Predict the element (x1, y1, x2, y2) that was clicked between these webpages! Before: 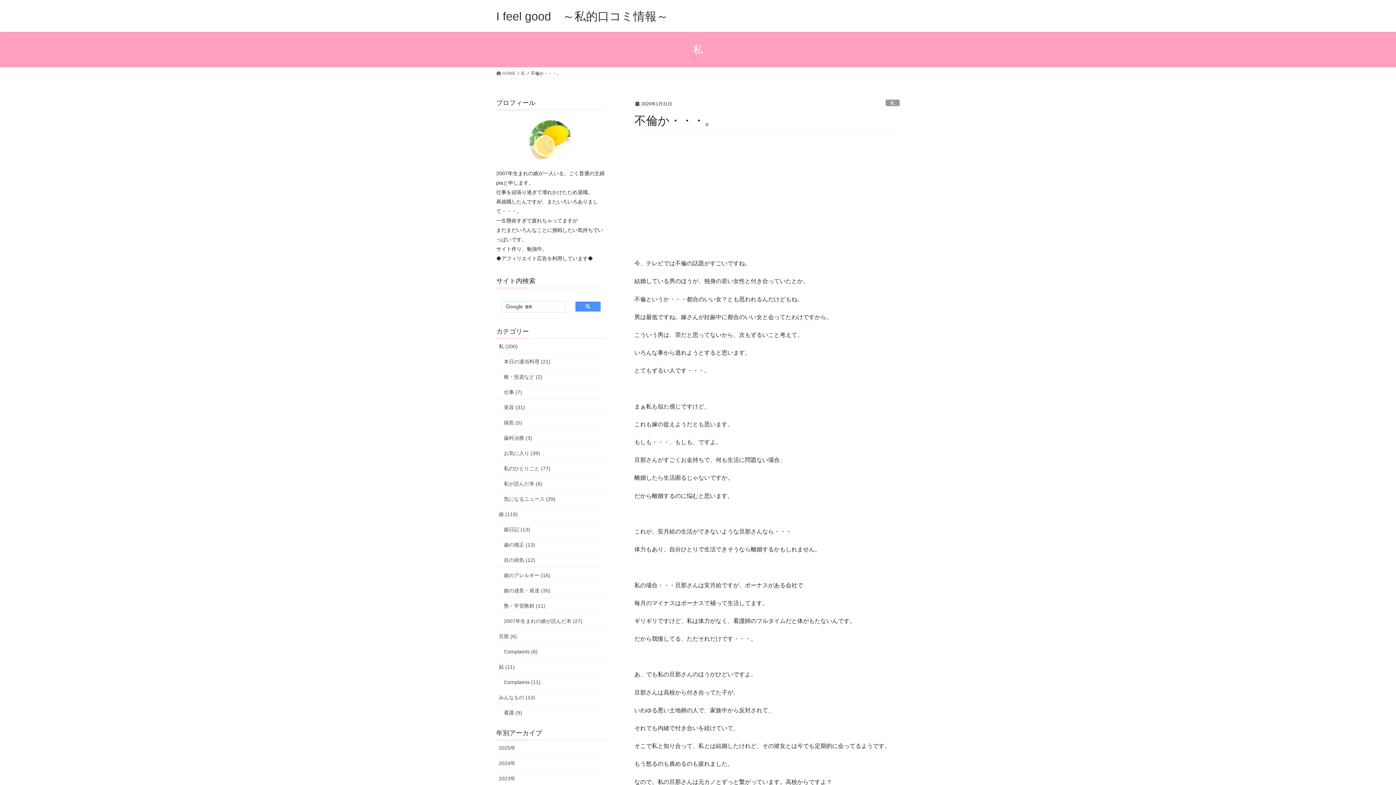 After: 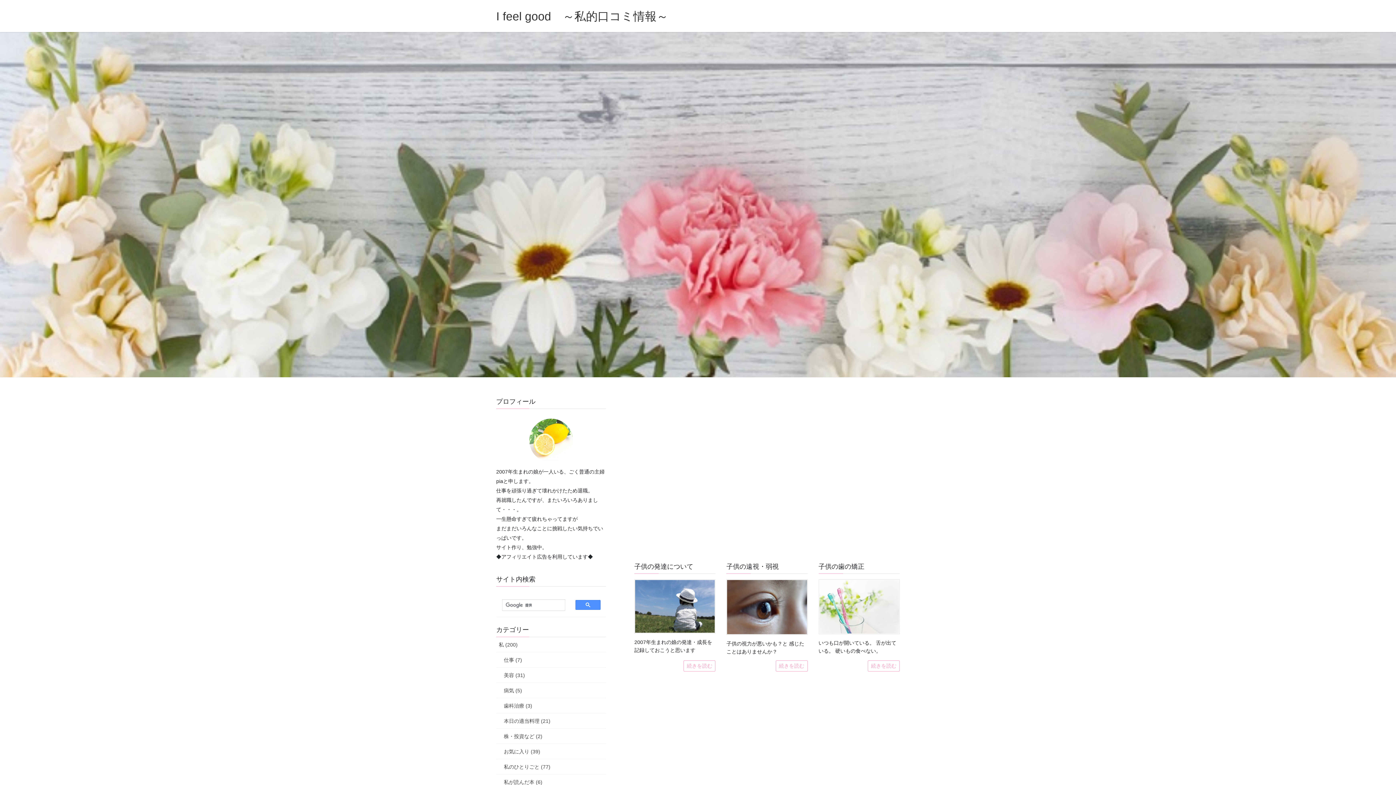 Action: label: I feel good　～私的口コミ情報～ bbox: (496, 9, 668, 22)